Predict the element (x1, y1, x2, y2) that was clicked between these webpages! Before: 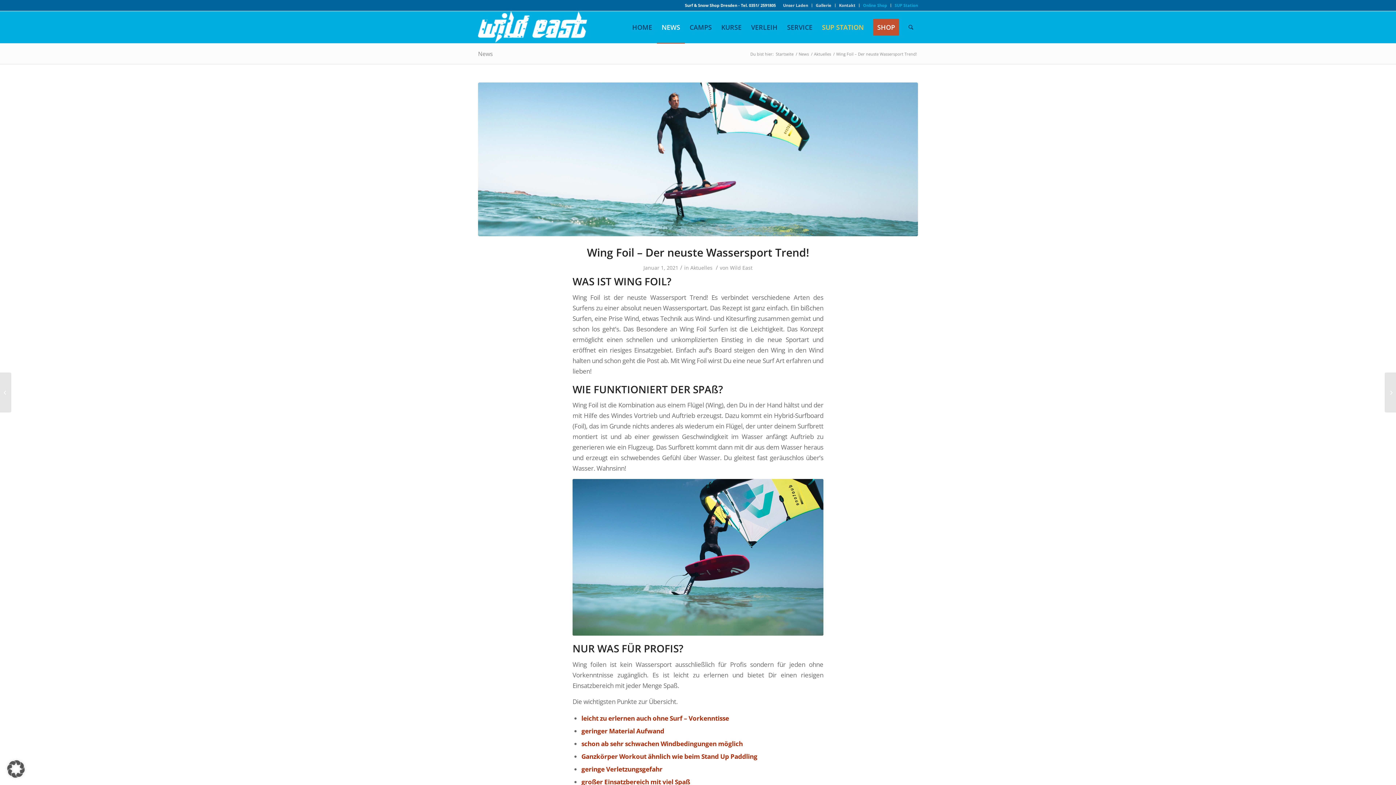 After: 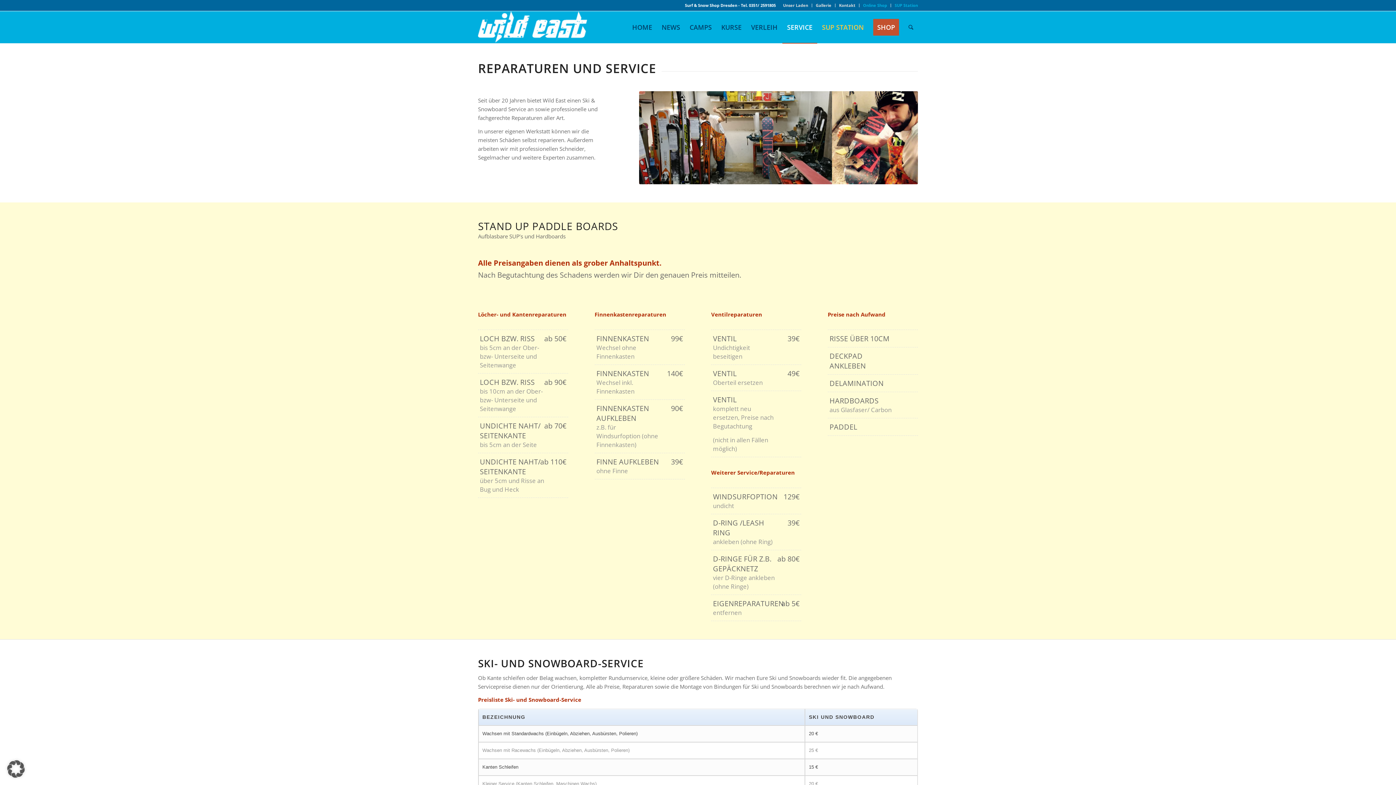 Action: label: SERVICE bbox: (782, 11, 817, 43)